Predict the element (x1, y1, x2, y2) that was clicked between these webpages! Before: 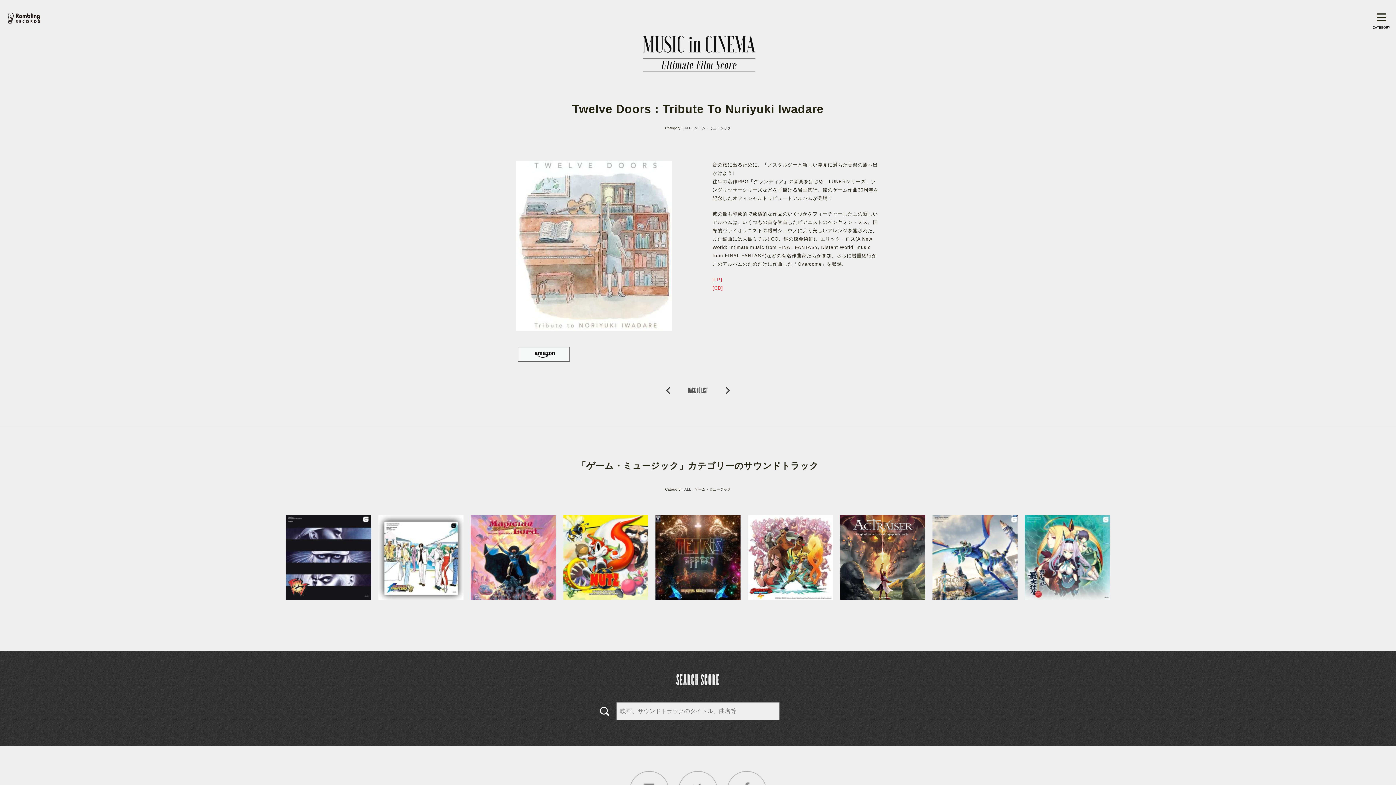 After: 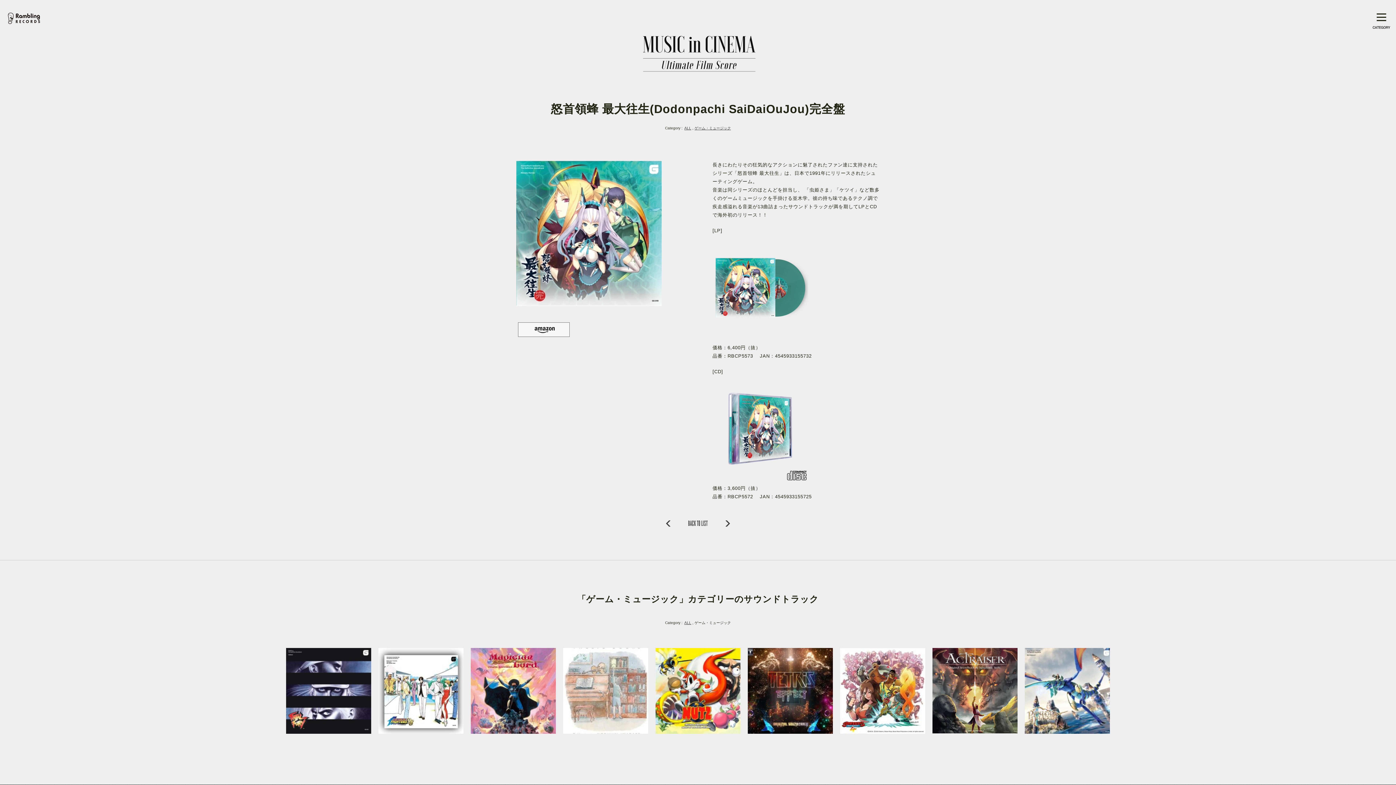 Action: label: 怒首領蜂 最大往生(Dodonpachi SaiDaiOuJou)完全盤

長きにわたりその狂気的なアクションに魅了されたファン達に支持されたシリーズ「怒首[...] bbox: (1025, 515, 1110, 600)